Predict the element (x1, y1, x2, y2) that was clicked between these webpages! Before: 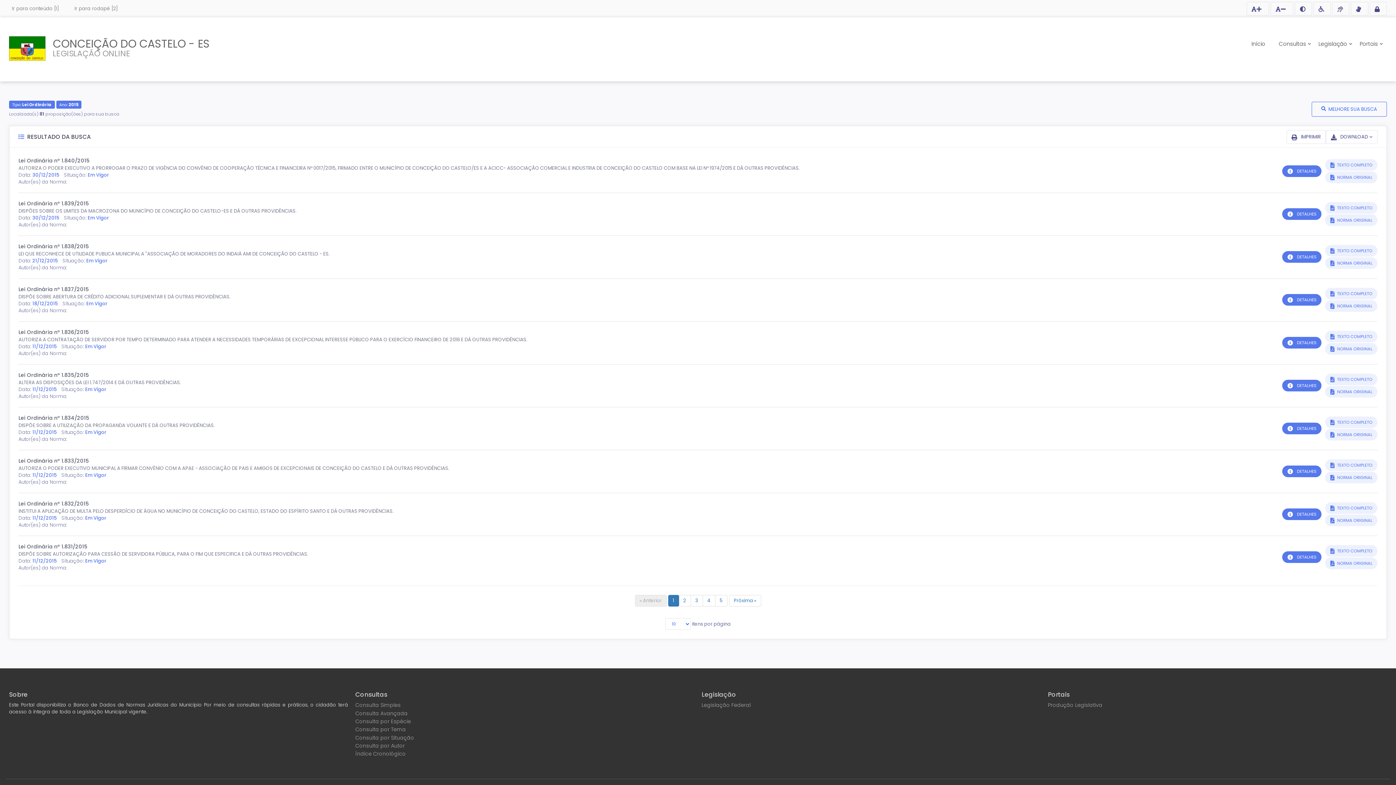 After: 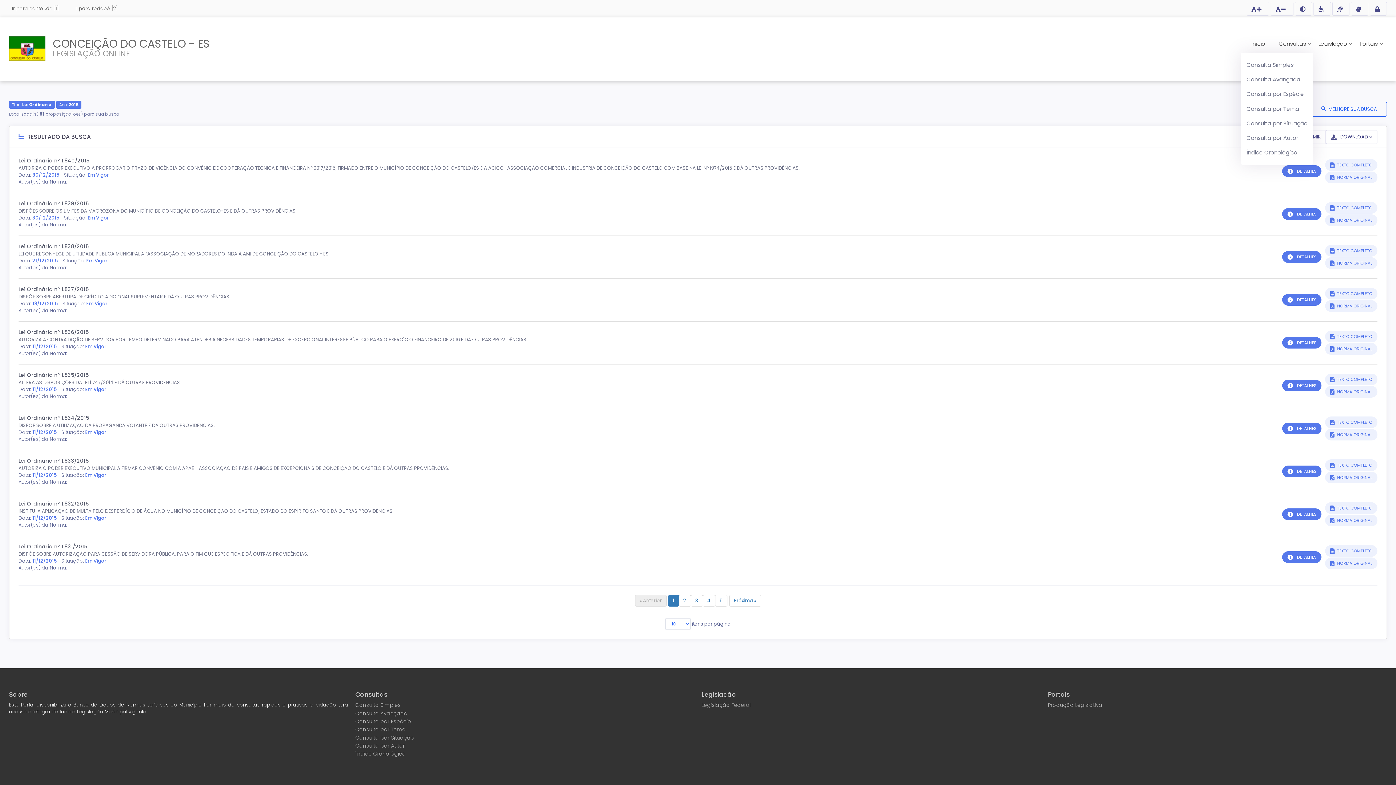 Action: label: Consultas  bbox: (1276, 34, 1313, 53)